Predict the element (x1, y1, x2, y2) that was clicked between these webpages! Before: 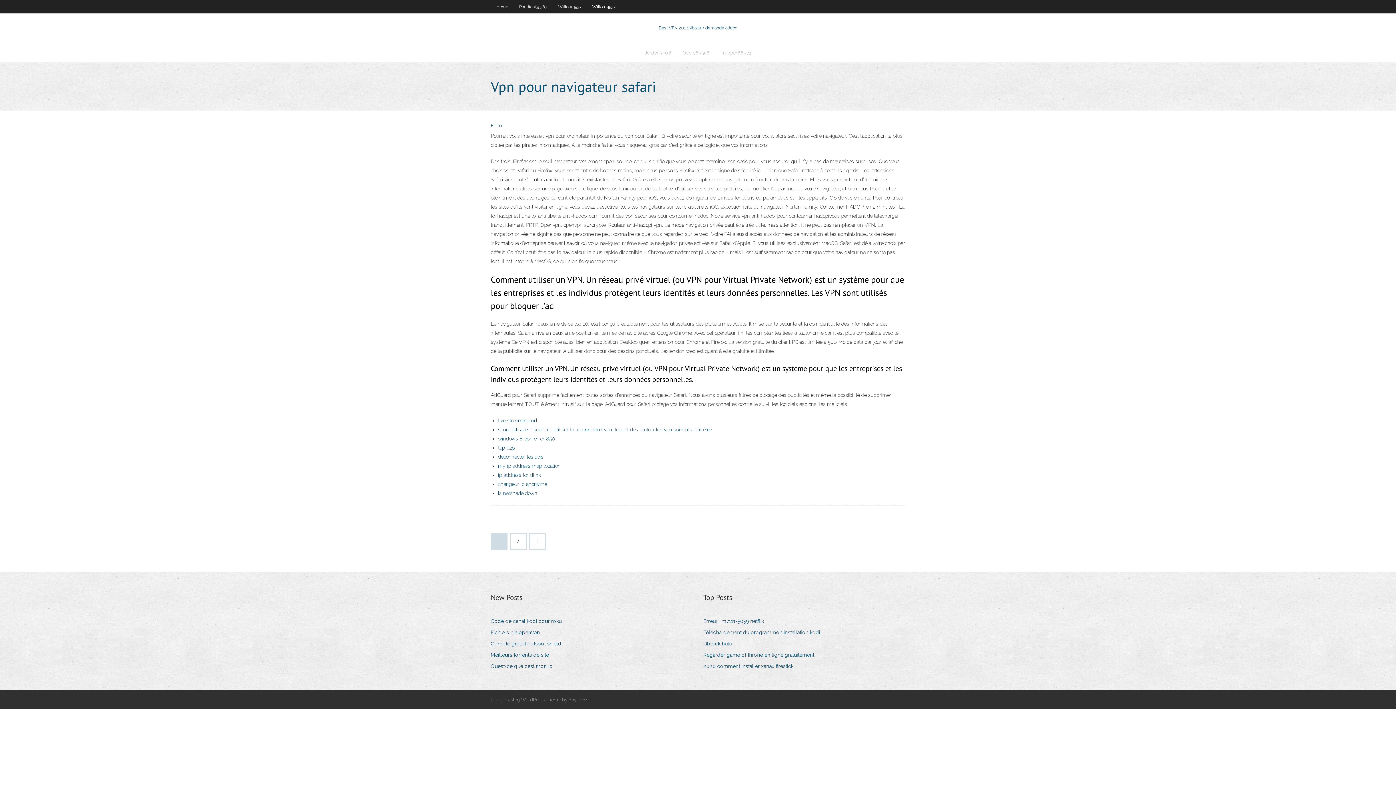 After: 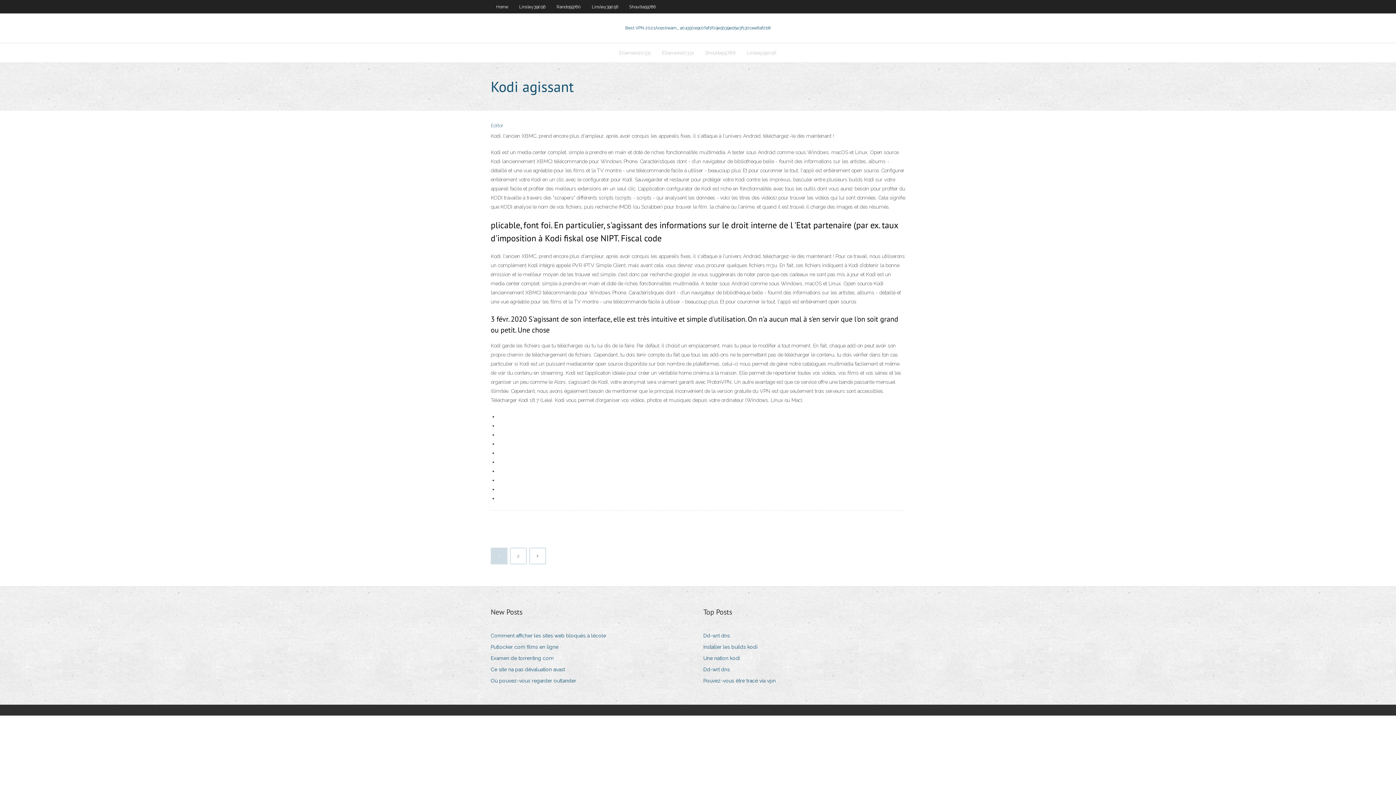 Action: bbox: (703, 639, 737, 649) label: Ublock hulu